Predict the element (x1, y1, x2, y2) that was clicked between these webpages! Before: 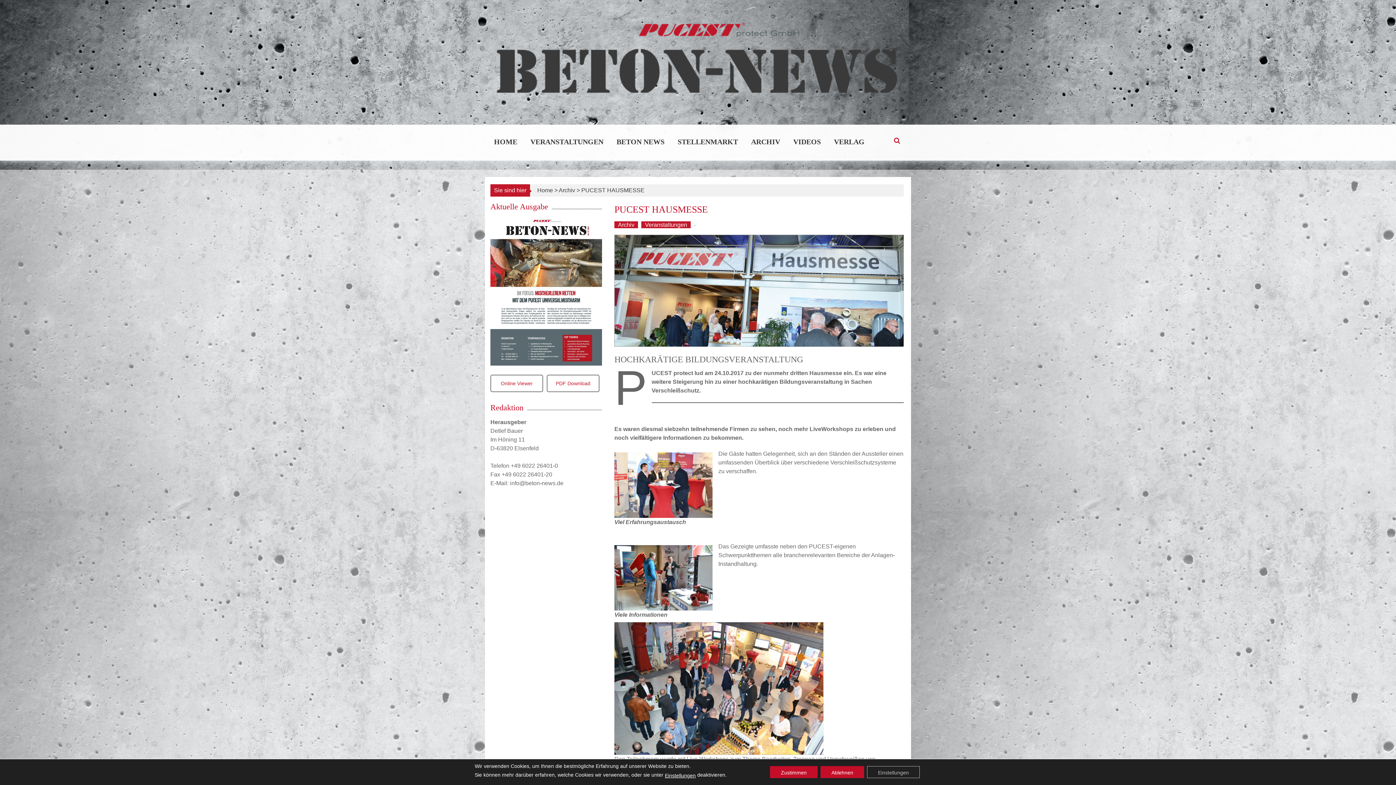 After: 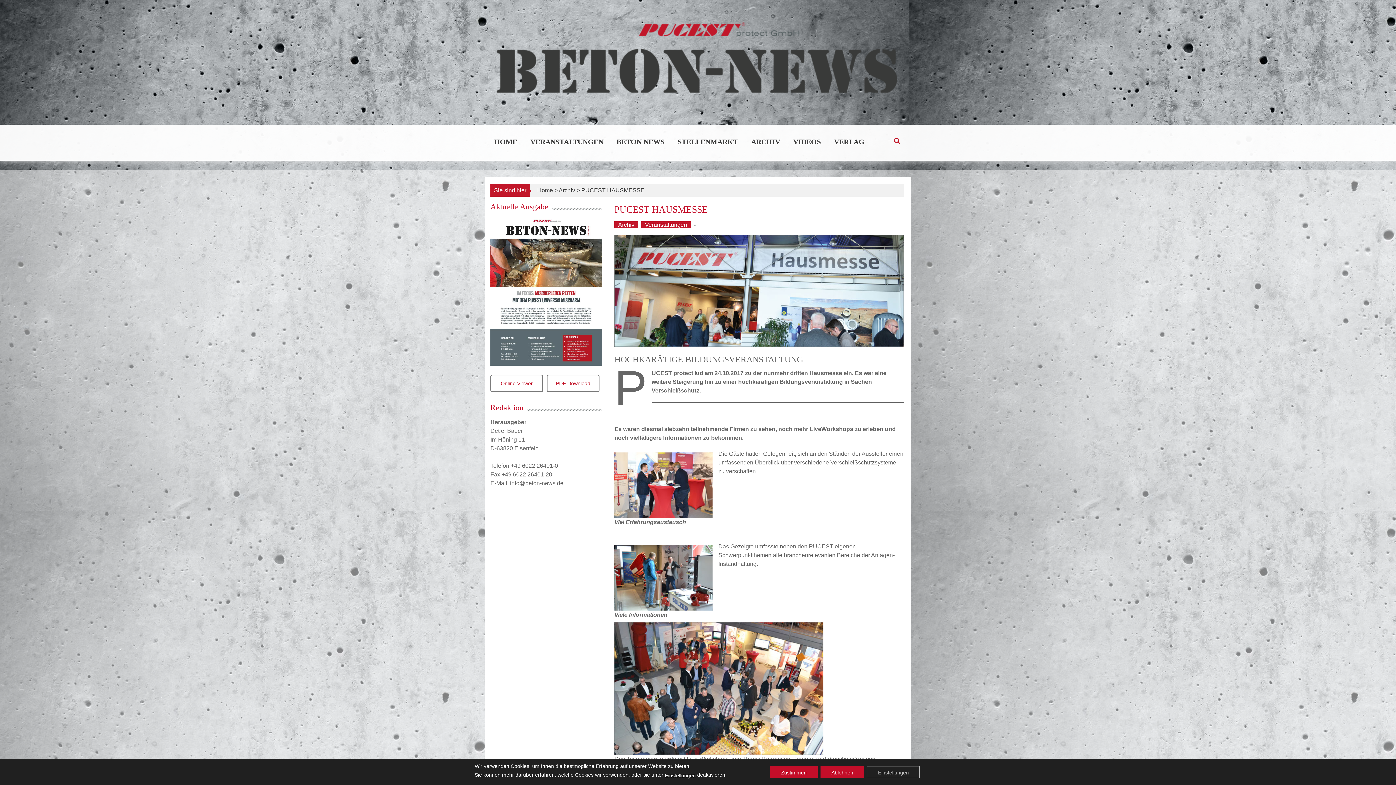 Action: bbox: (556, 380, 590, 386) label: PDF Download